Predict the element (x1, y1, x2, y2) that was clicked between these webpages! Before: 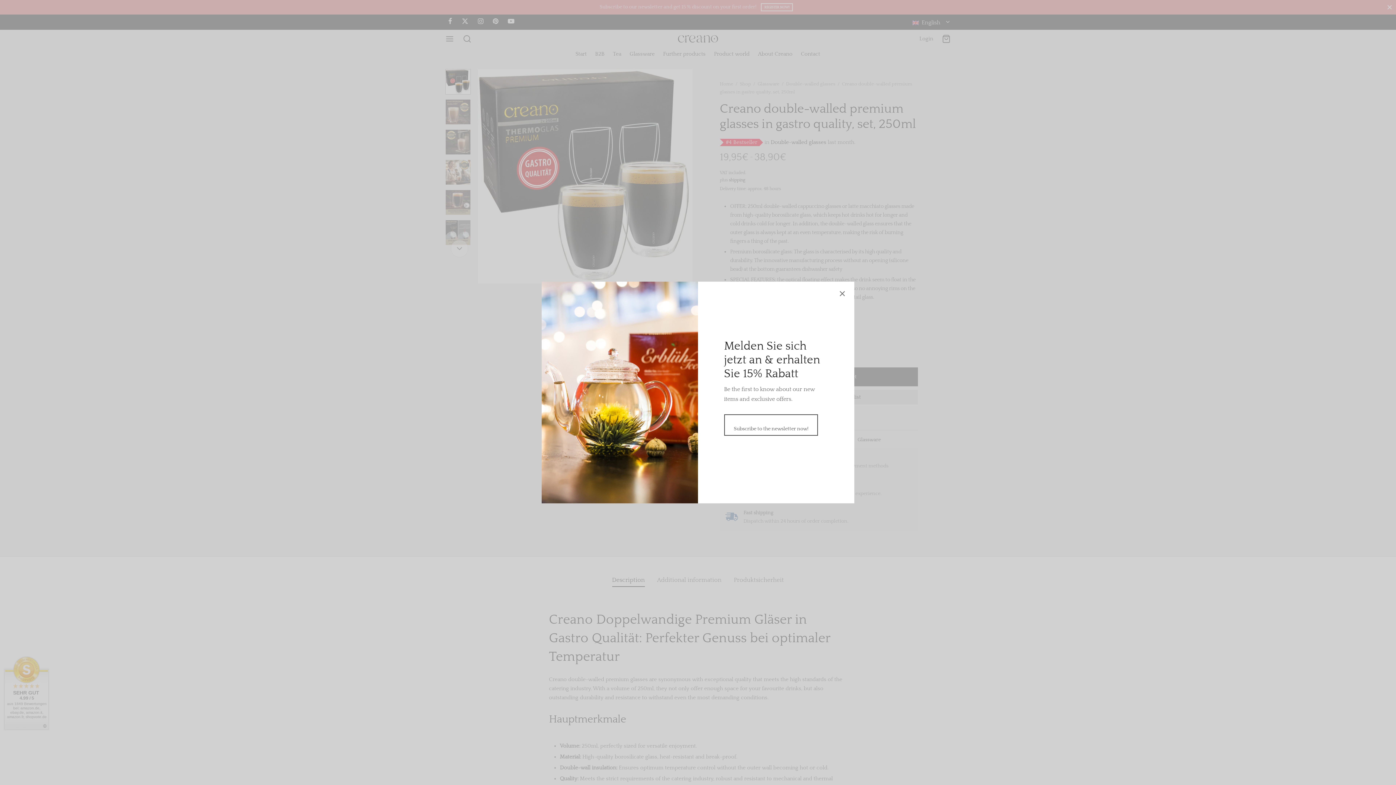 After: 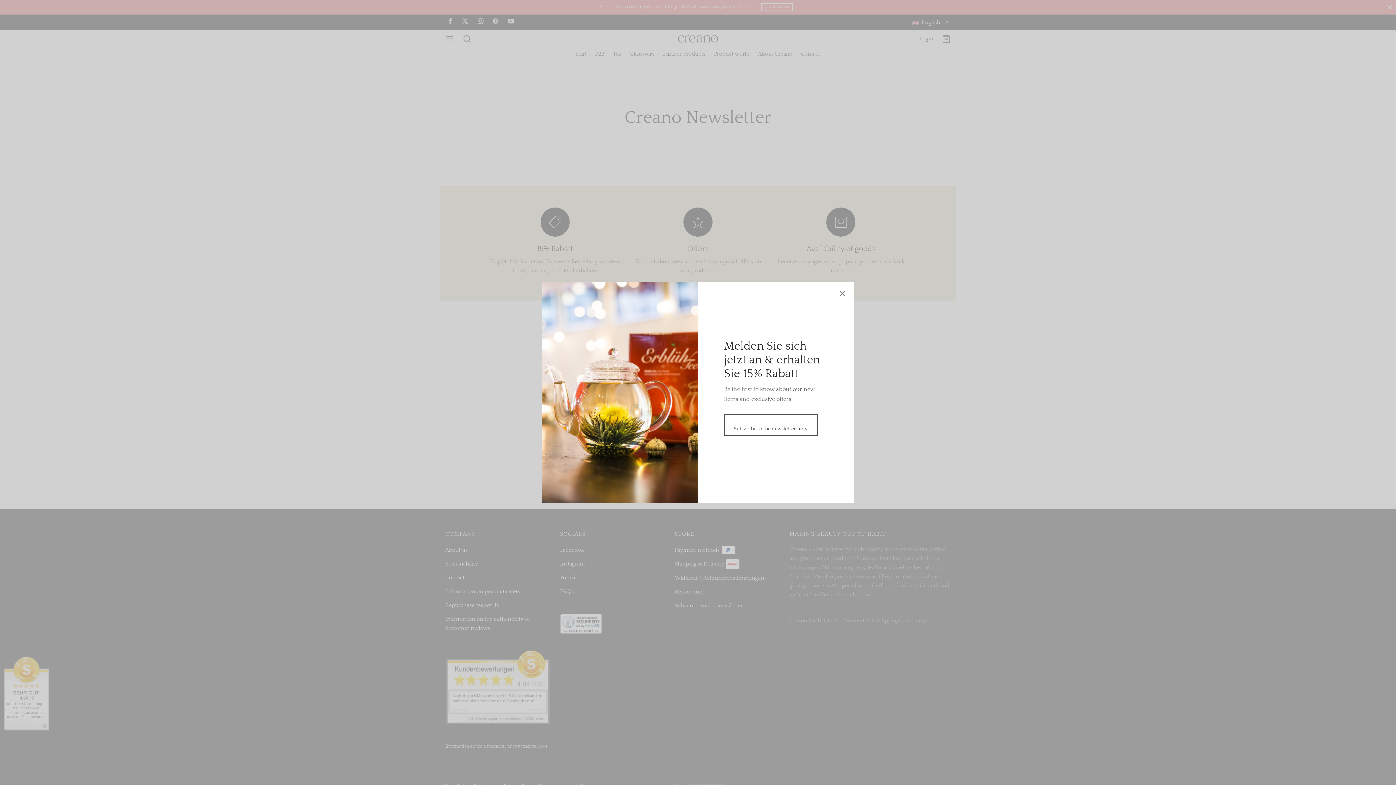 Action: bbox: (724, 414, 818, 436) label: 
Subscribe to the newsletter now!